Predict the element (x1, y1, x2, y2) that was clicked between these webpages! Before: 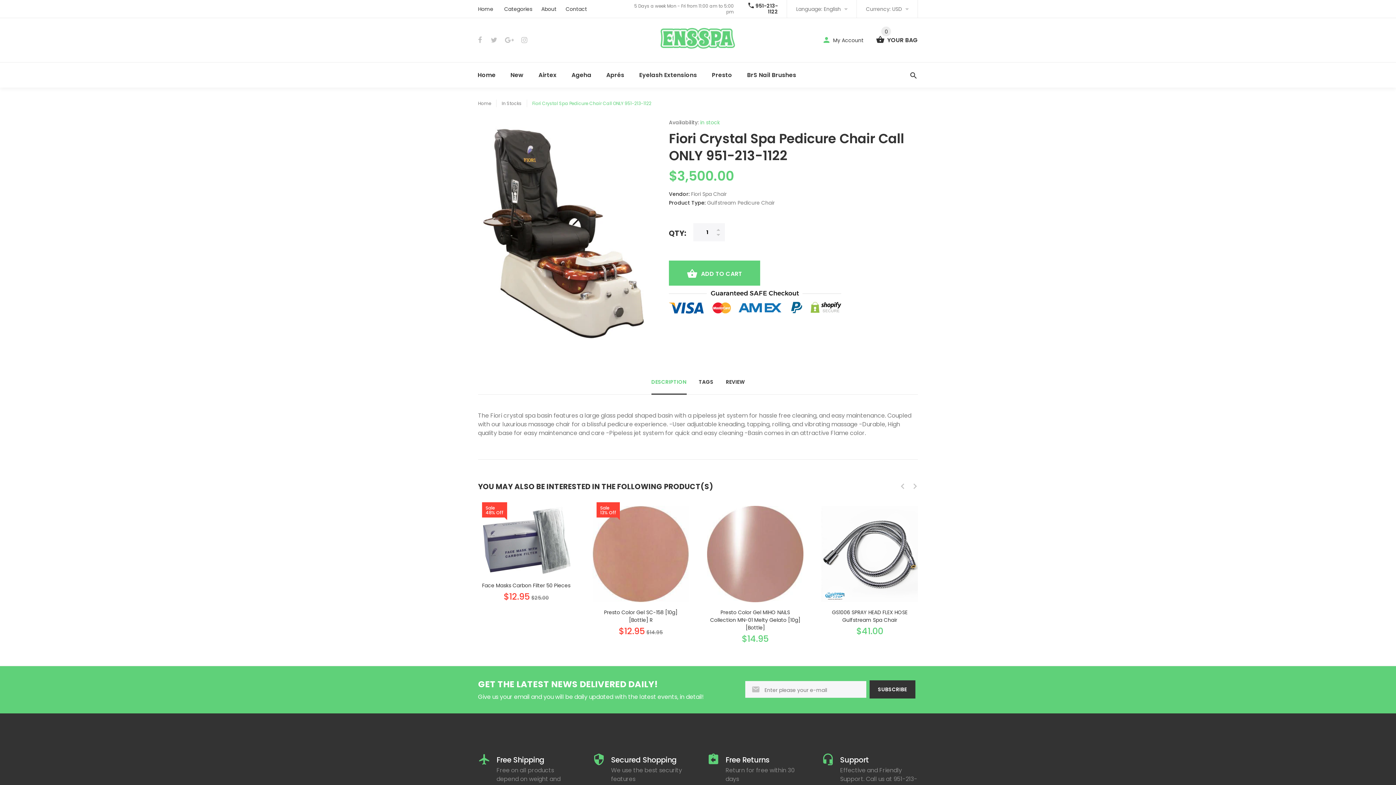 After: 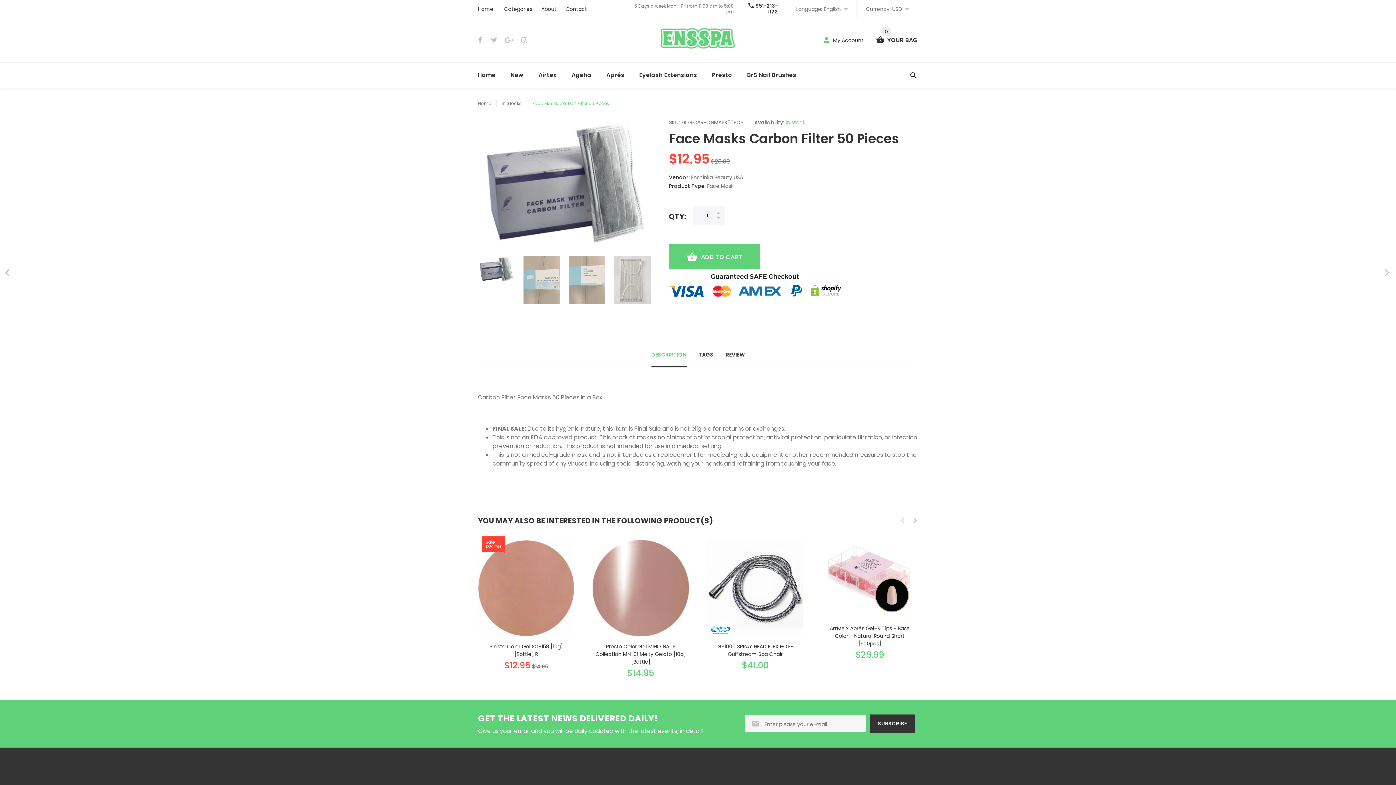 Action: bbox: (482, 582, 570, 589) label: Face Masks Carbon Filter 50 Pieces